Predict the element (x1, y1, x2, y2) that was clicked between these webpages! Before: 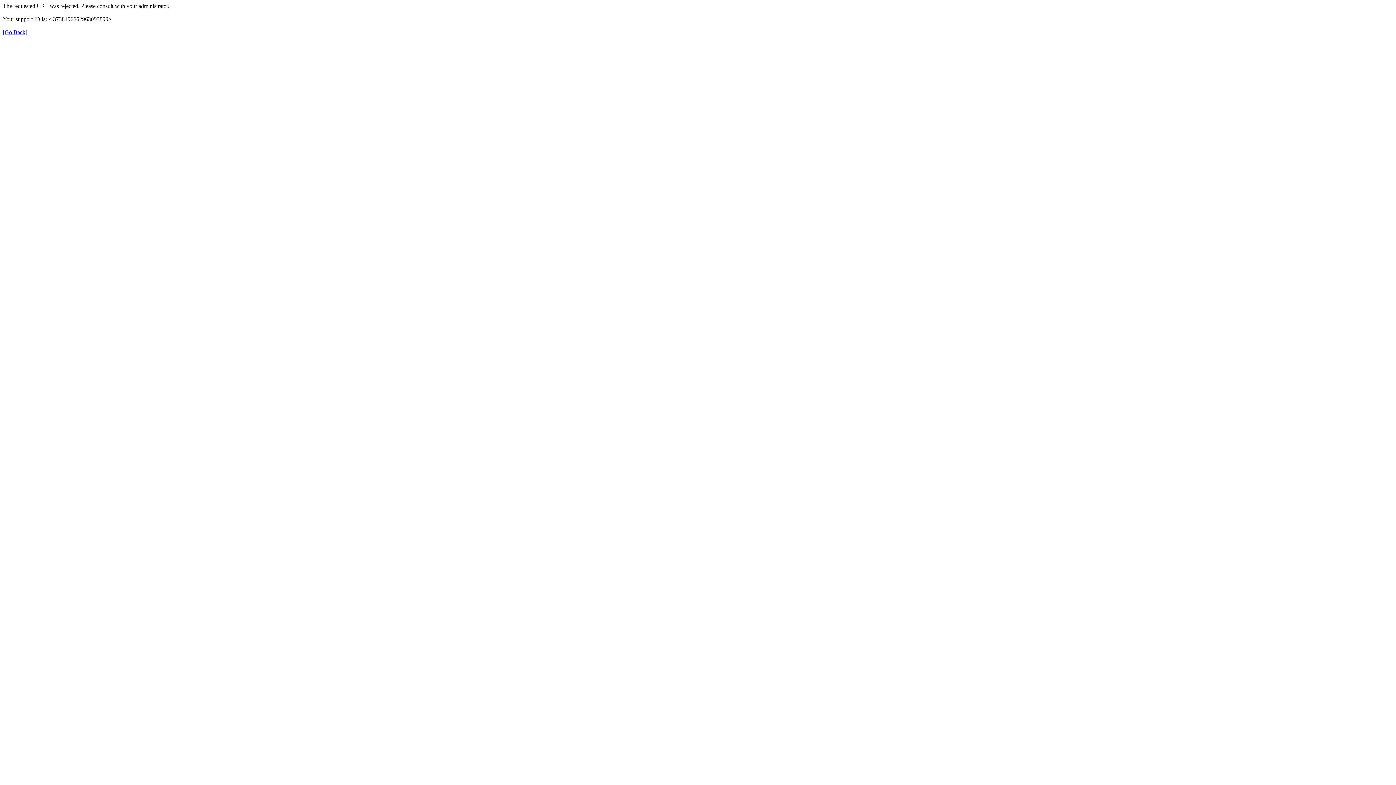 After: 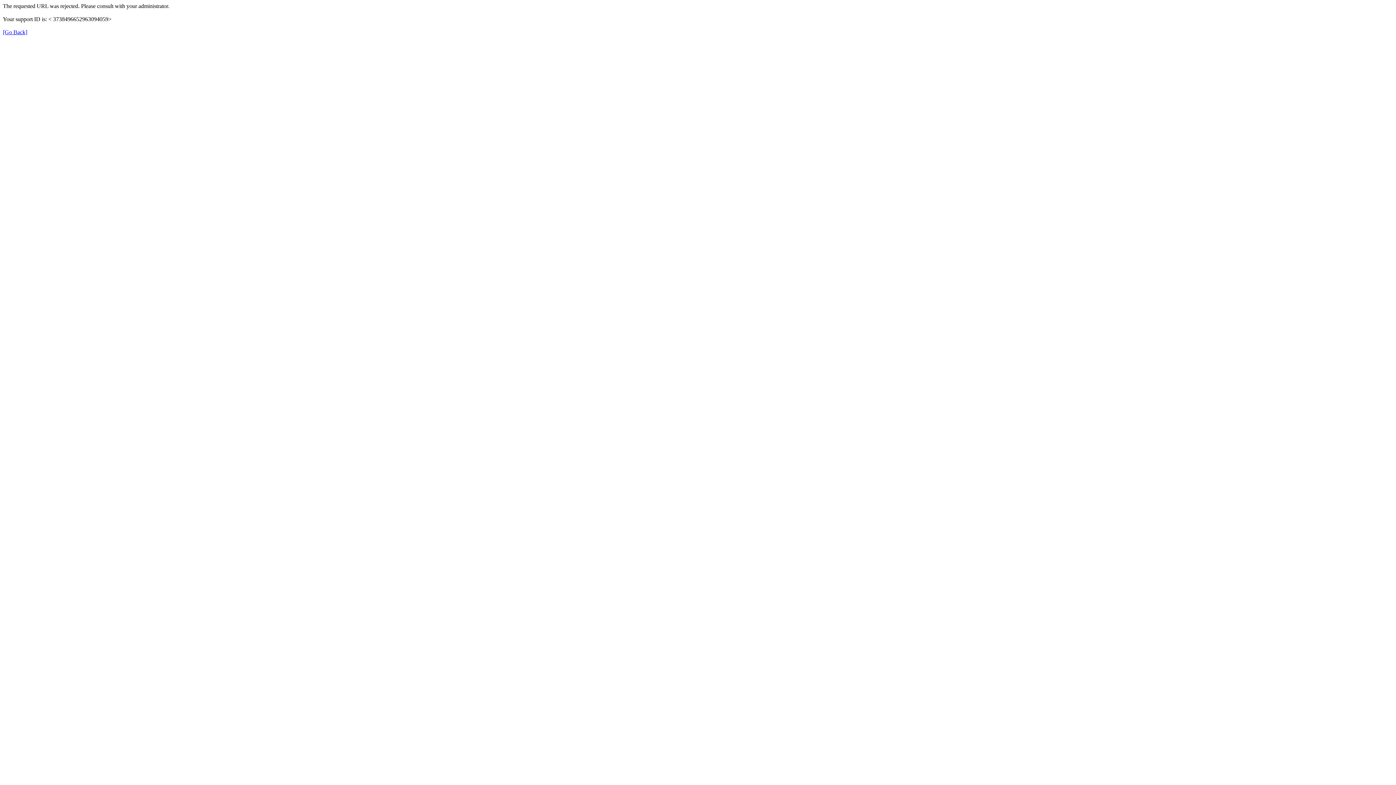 Action: bbox: (2, 29, 27, 35) label: [Go Back]